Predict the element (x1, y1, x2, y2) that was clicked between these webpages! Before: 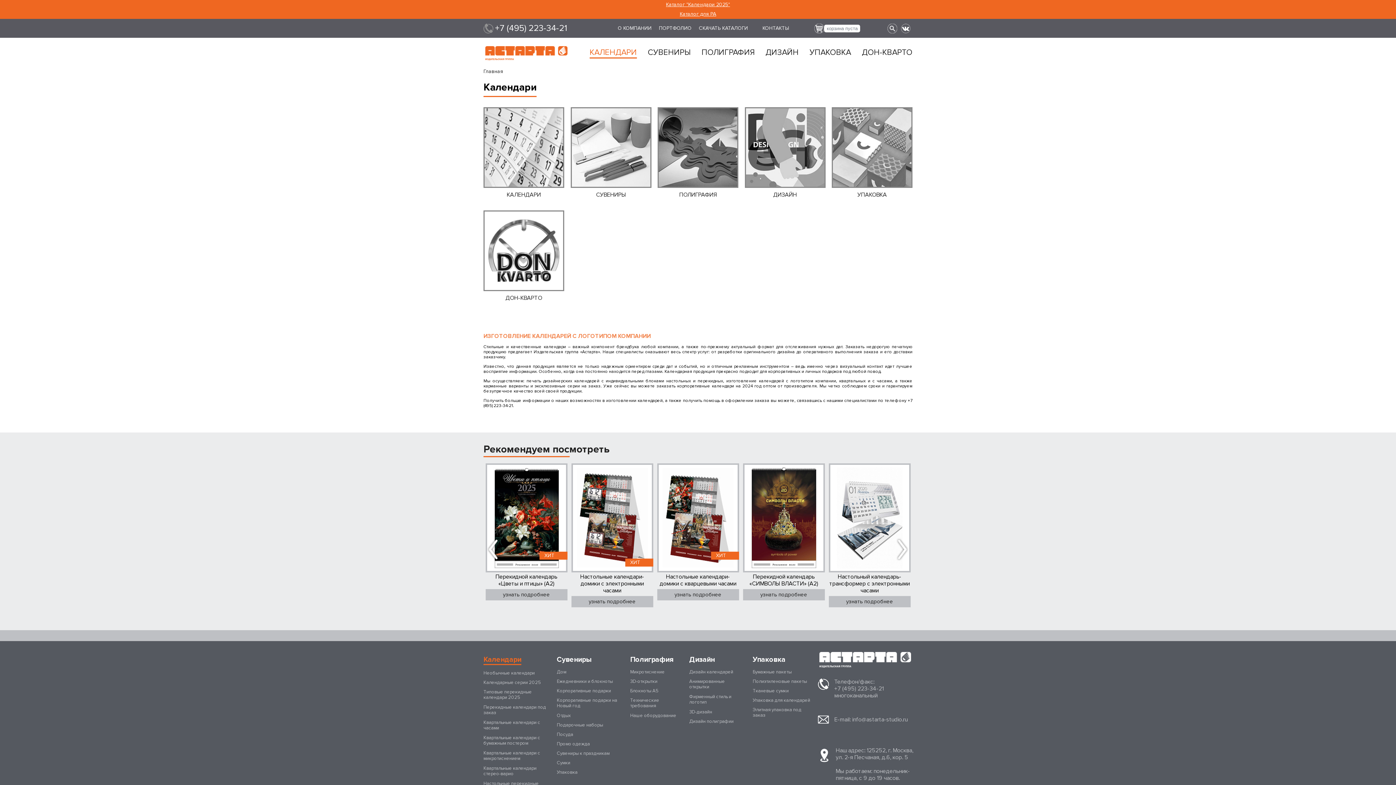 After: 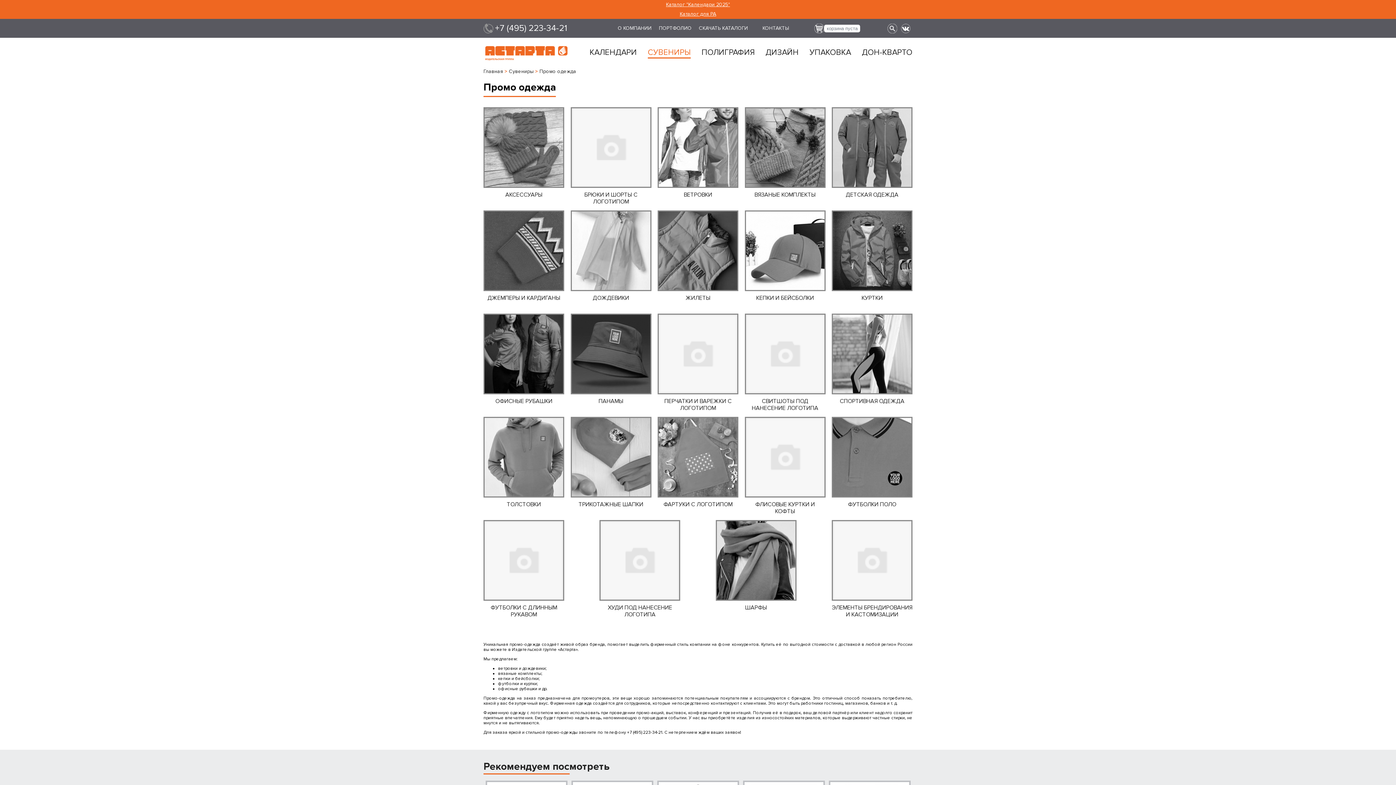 Action: label: Промо одежда bbox: (557, 741, 590, 747)